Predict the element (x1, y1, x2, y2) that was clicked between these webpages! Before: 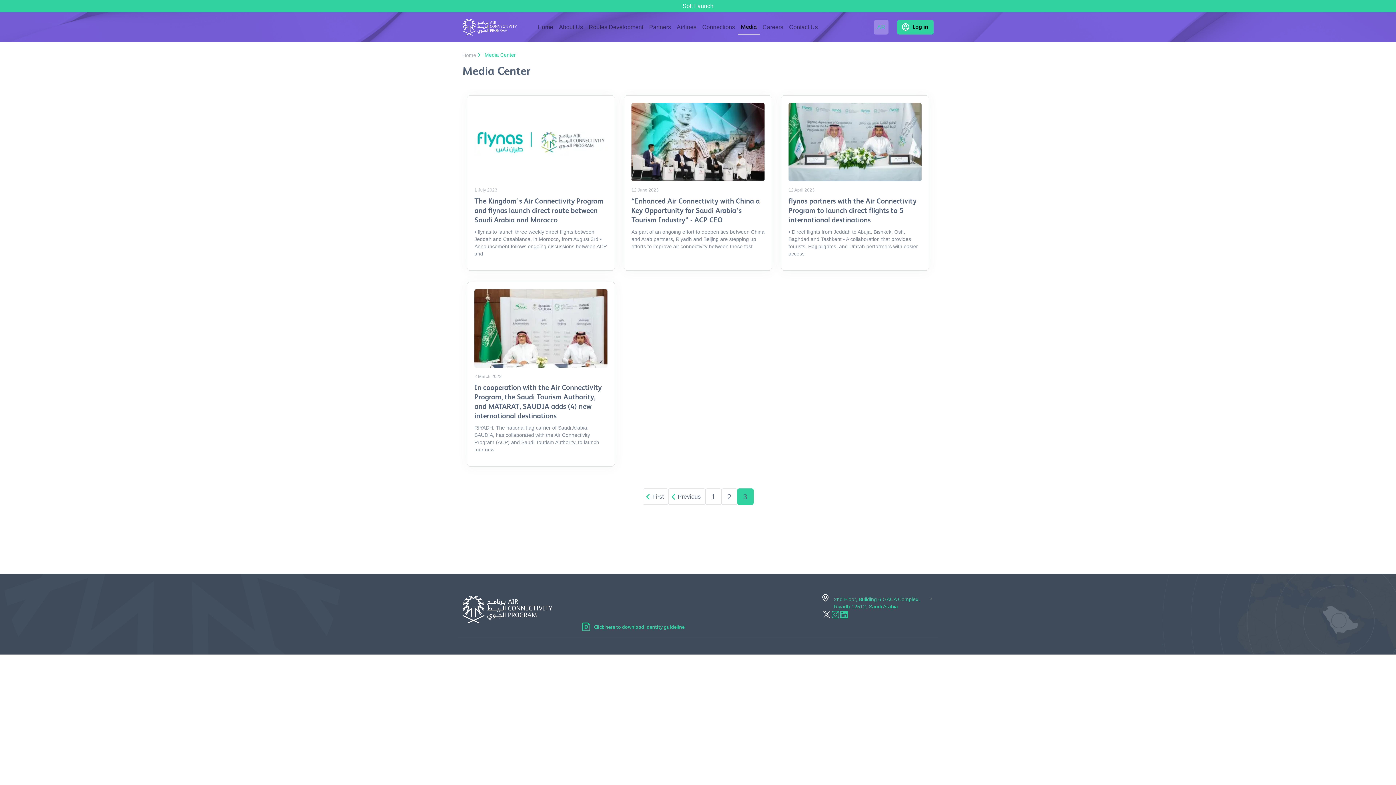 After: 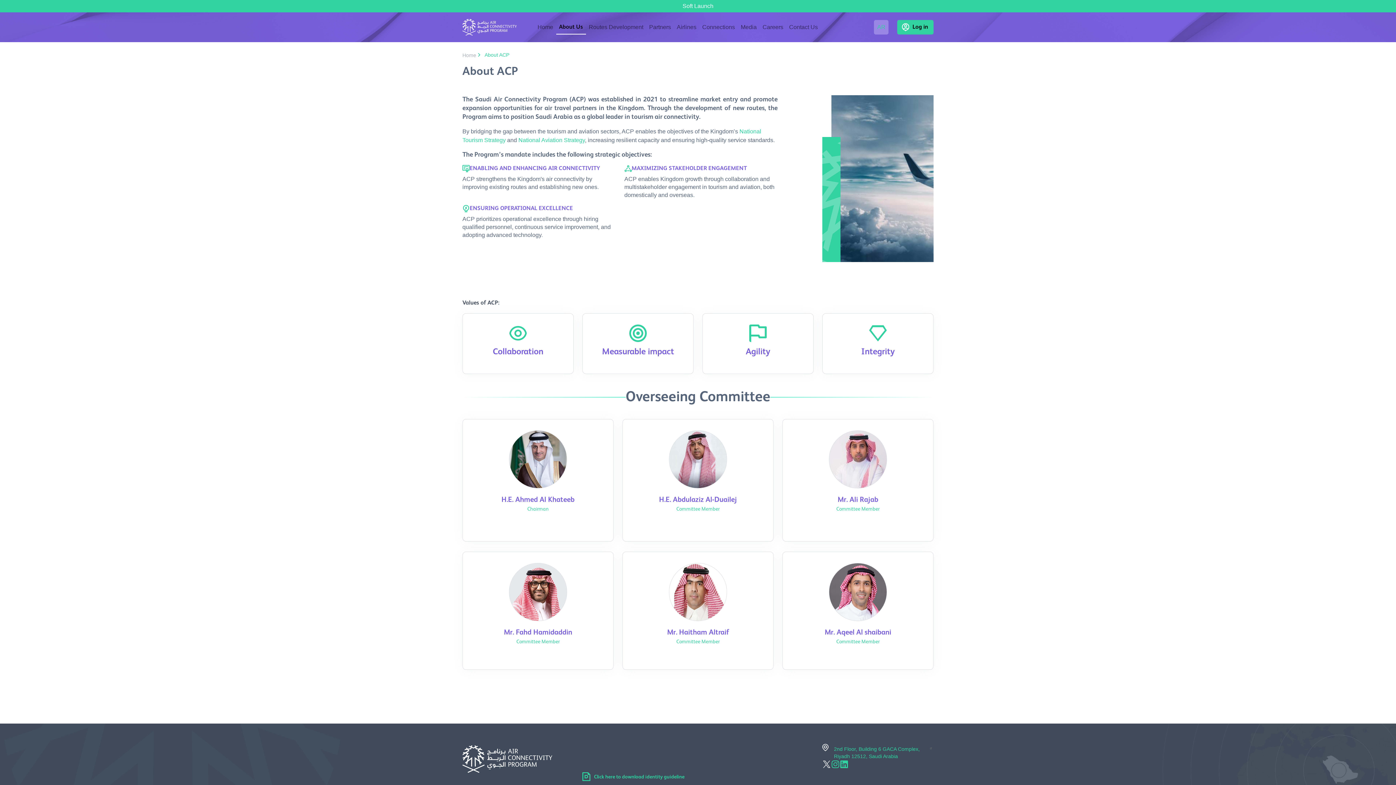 Action: label: About Us bbox: (556, 22, 586, 31)